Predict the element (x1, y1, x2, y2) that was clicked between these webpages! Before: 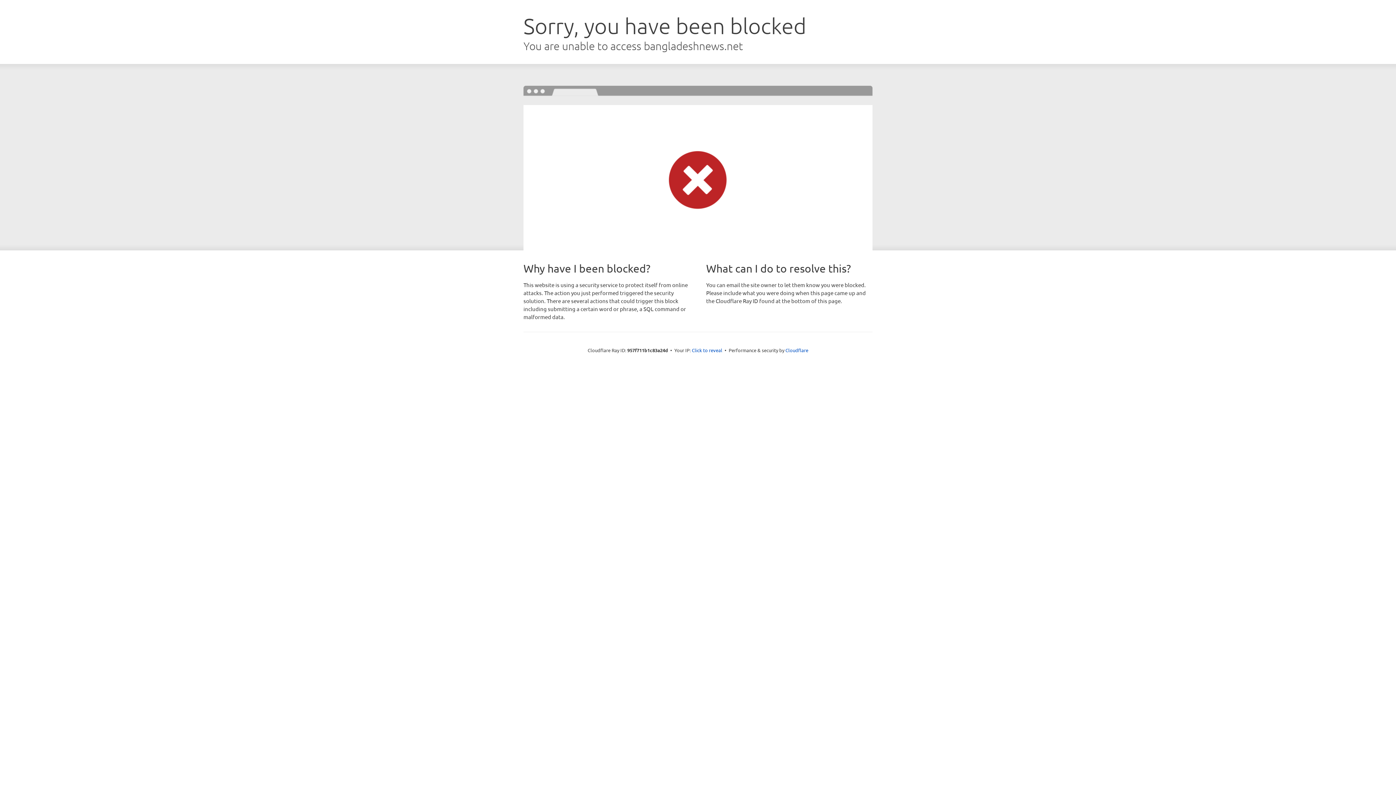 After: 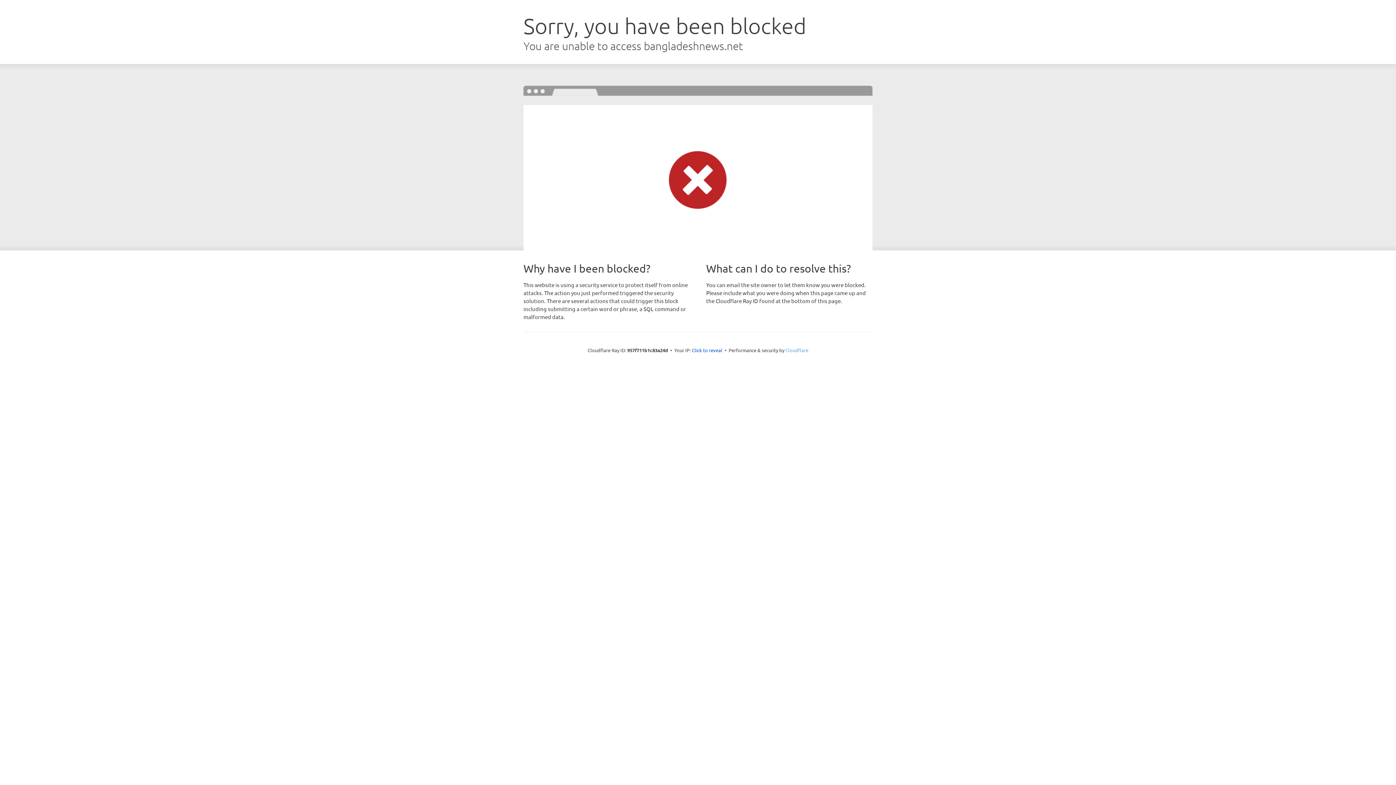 Action: bbox: (785, 347, 808, 353) label: Cloudflare